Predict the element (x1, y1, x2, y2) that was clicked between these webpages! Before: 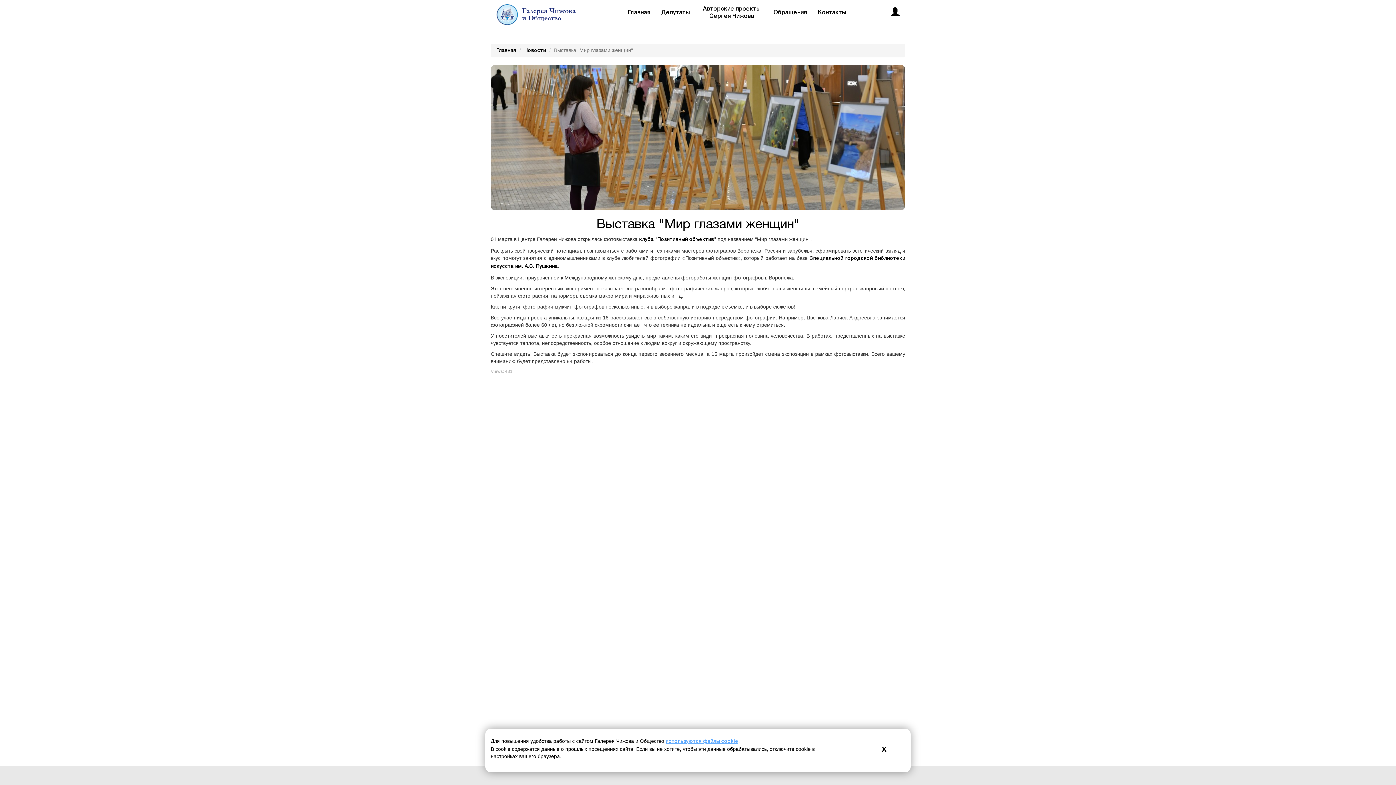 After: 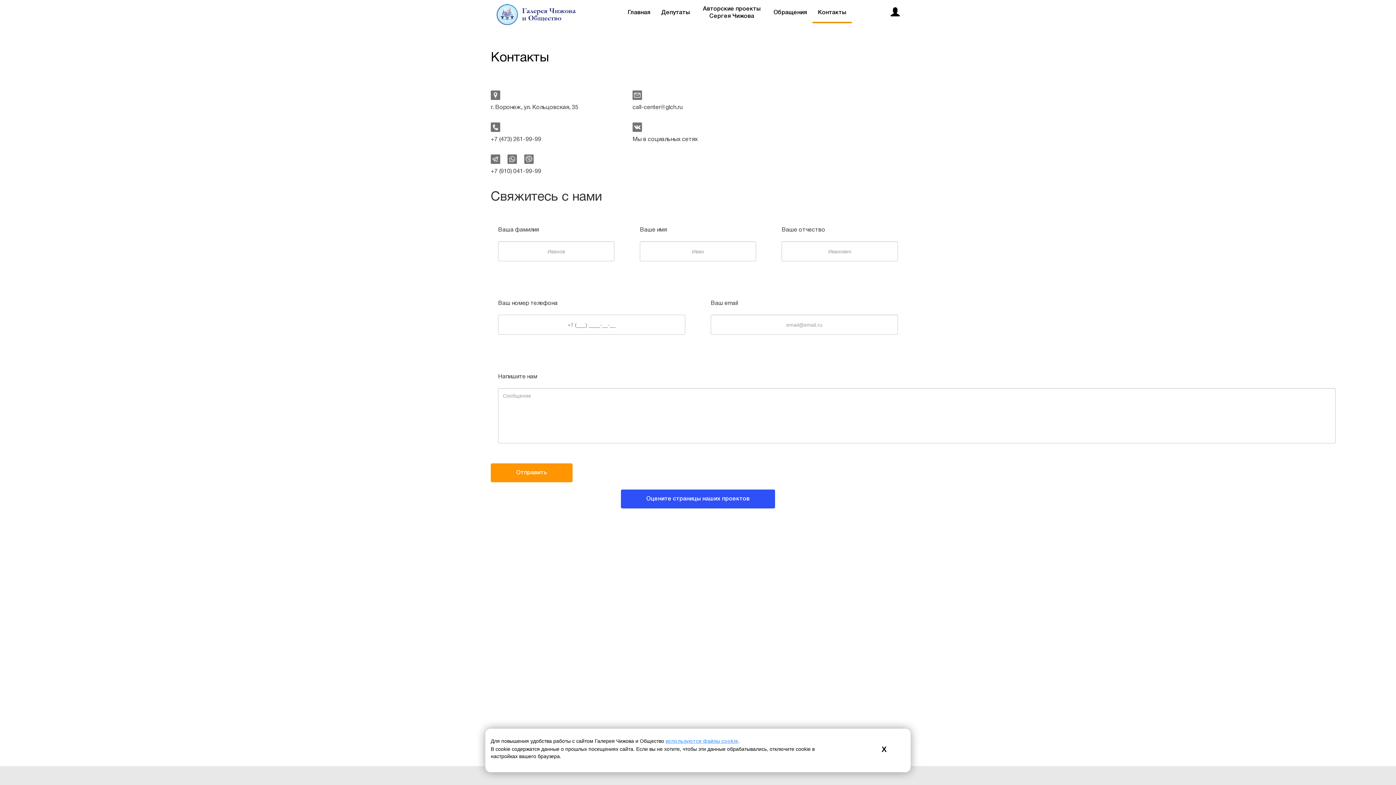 Action: bbox: (812, 3, 852, 21) label: Контакты